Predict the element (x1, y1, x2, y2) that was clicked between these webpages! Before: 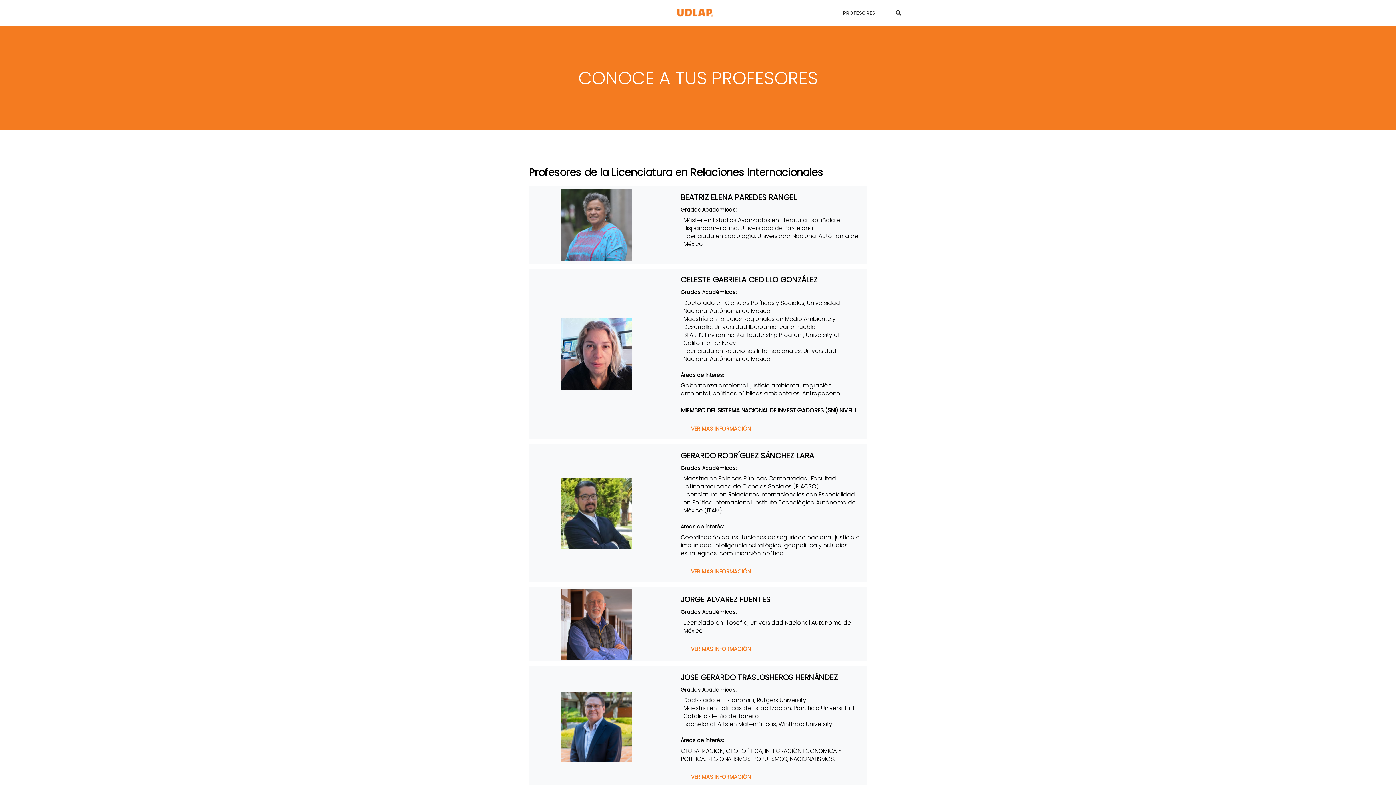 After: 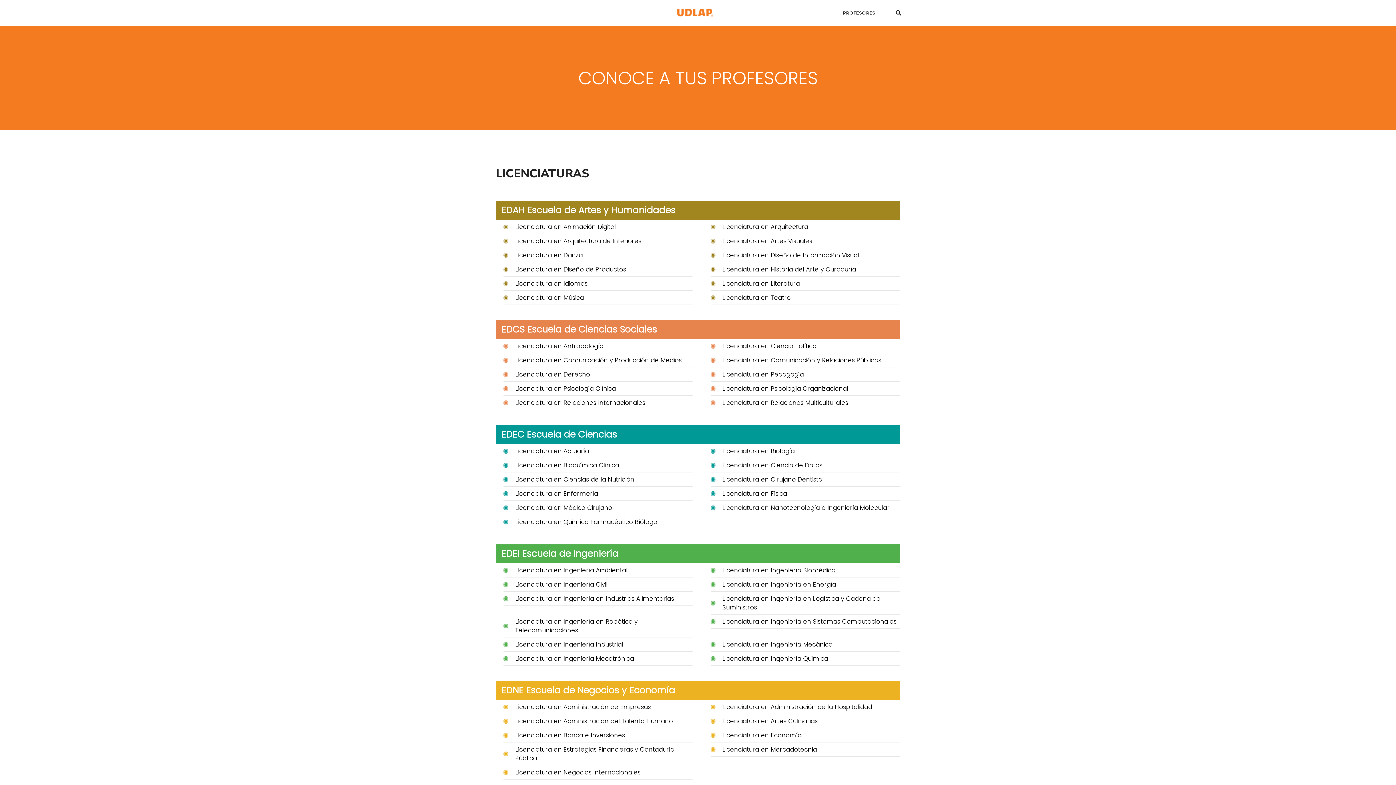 Action: bbox: (842, 0, 875, 26) label: PROFESORES